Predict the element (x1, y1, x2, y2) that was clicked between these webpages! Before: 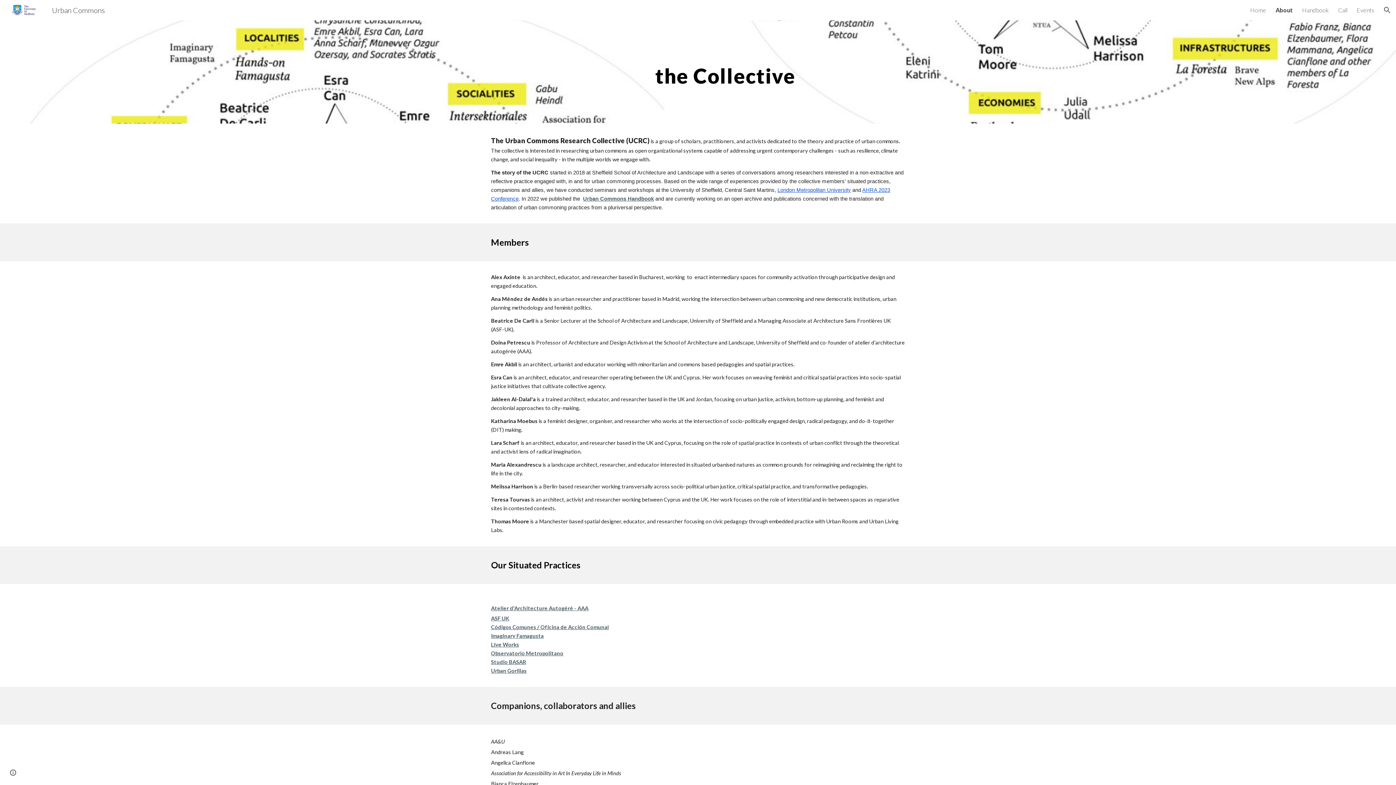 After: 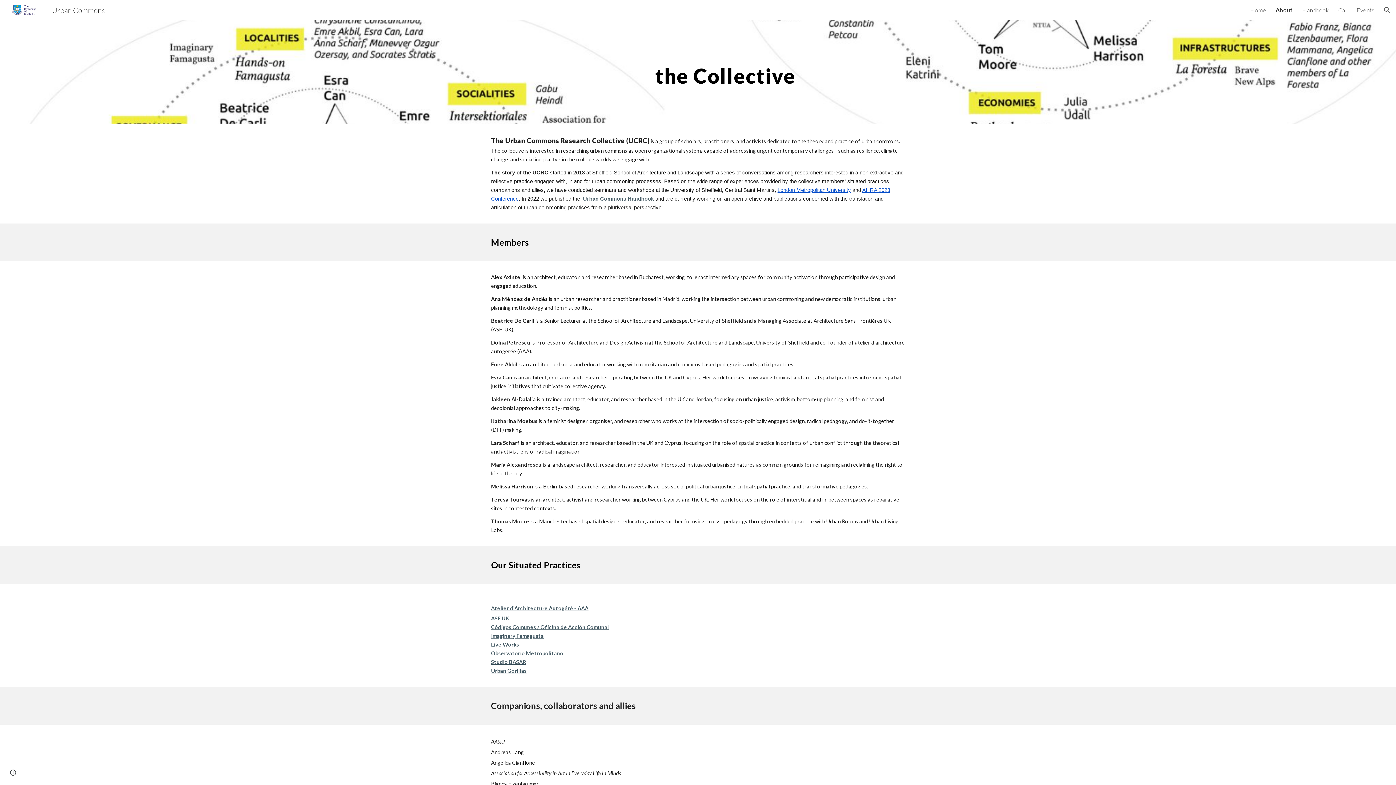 Action: label: Urban Gorillas bbox: (491, 667, 526, 674)